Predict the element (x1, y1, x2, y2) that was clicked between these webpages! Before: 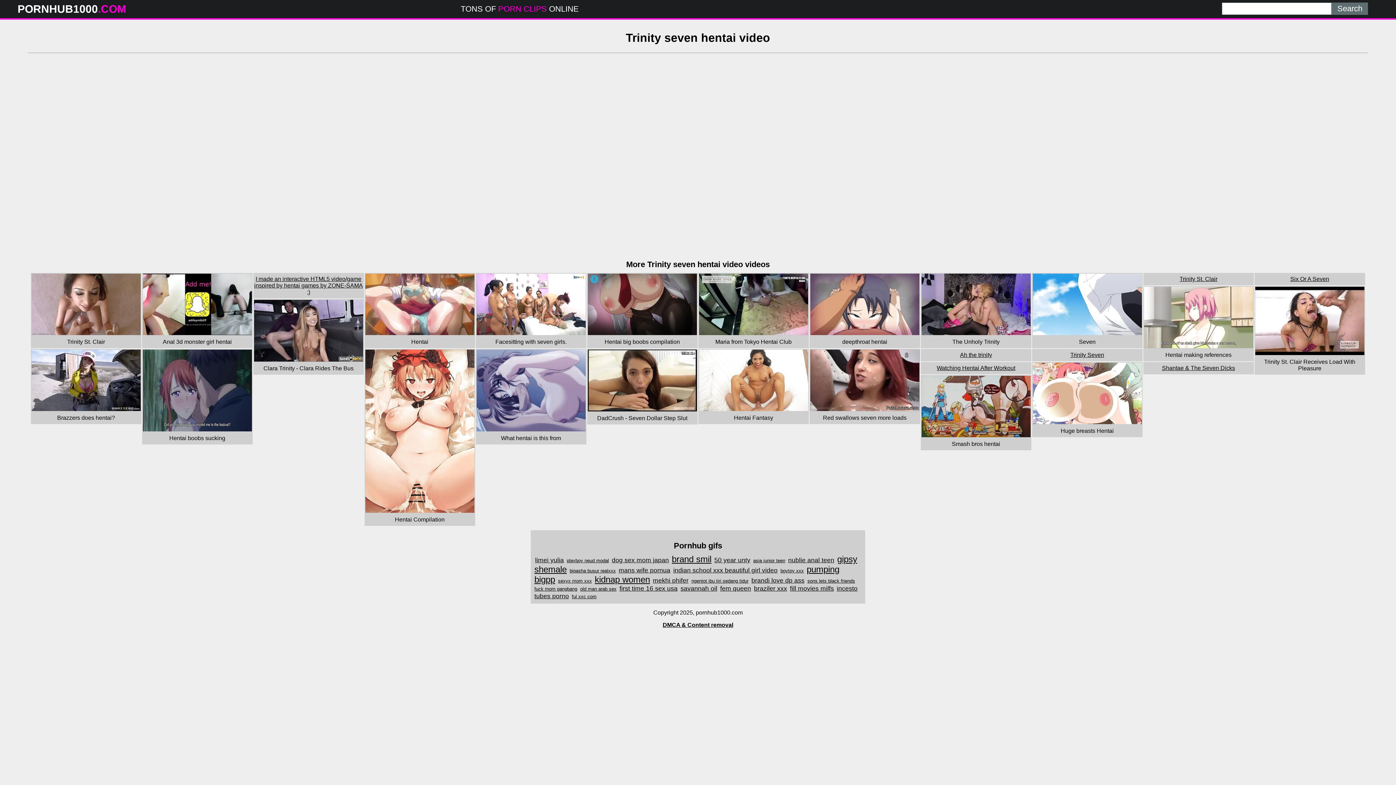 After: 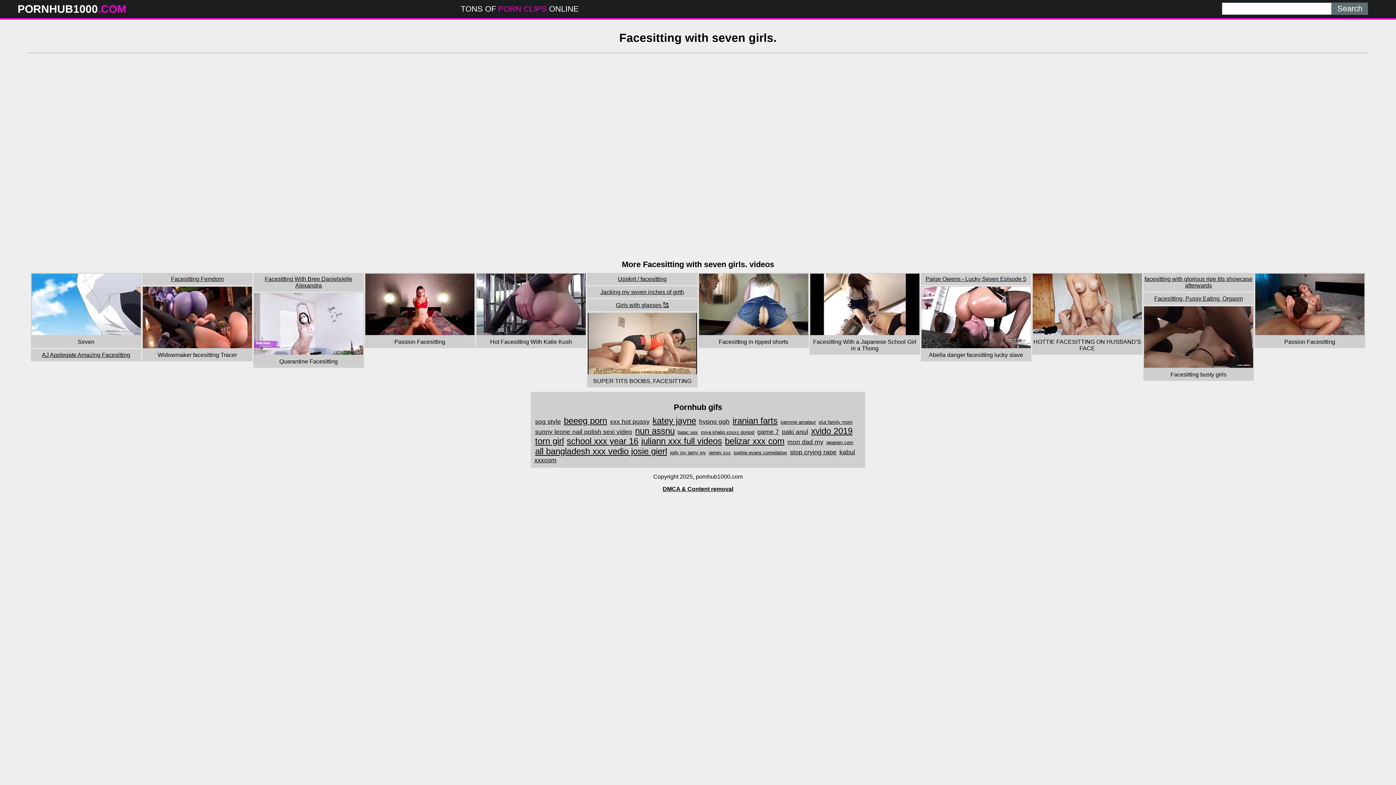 Action: bbox: (476, 330, 585, 336)